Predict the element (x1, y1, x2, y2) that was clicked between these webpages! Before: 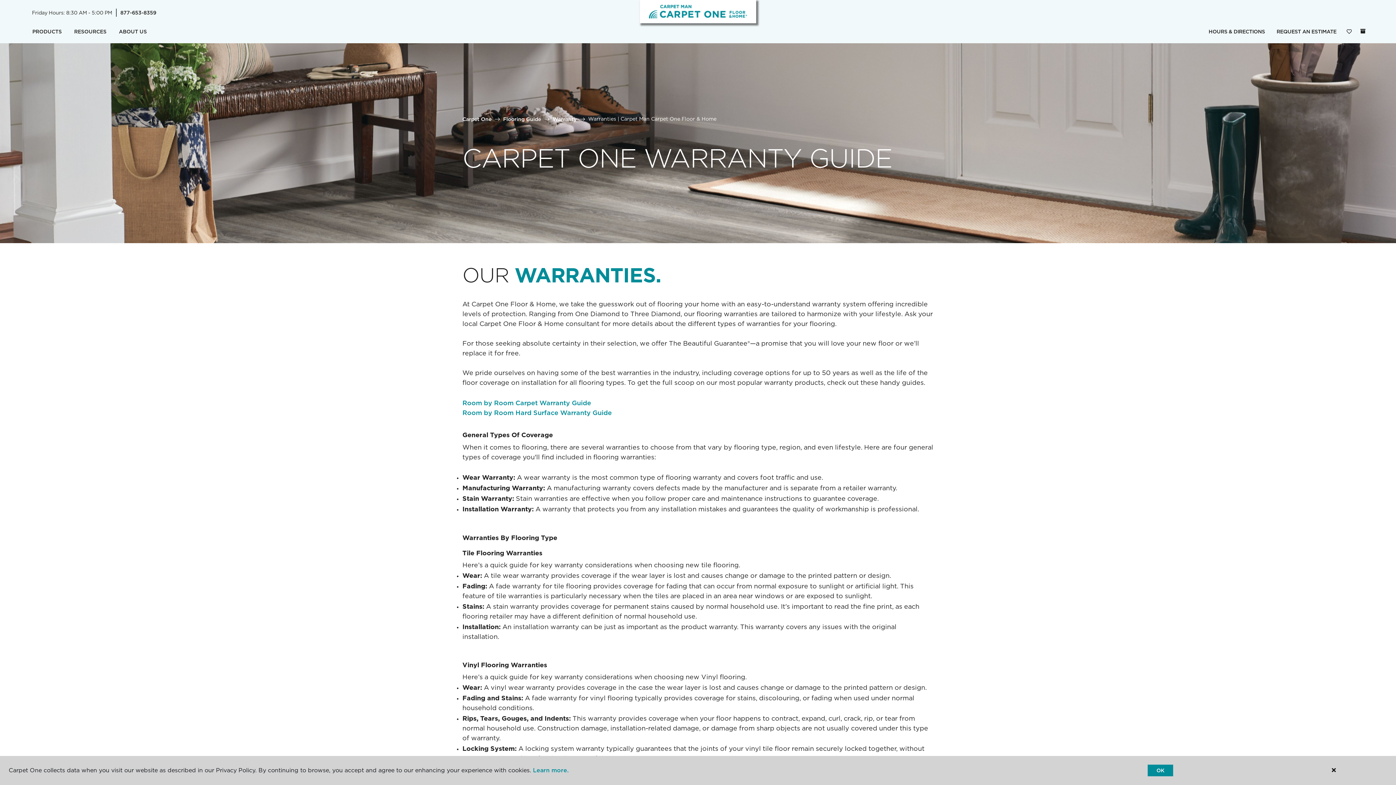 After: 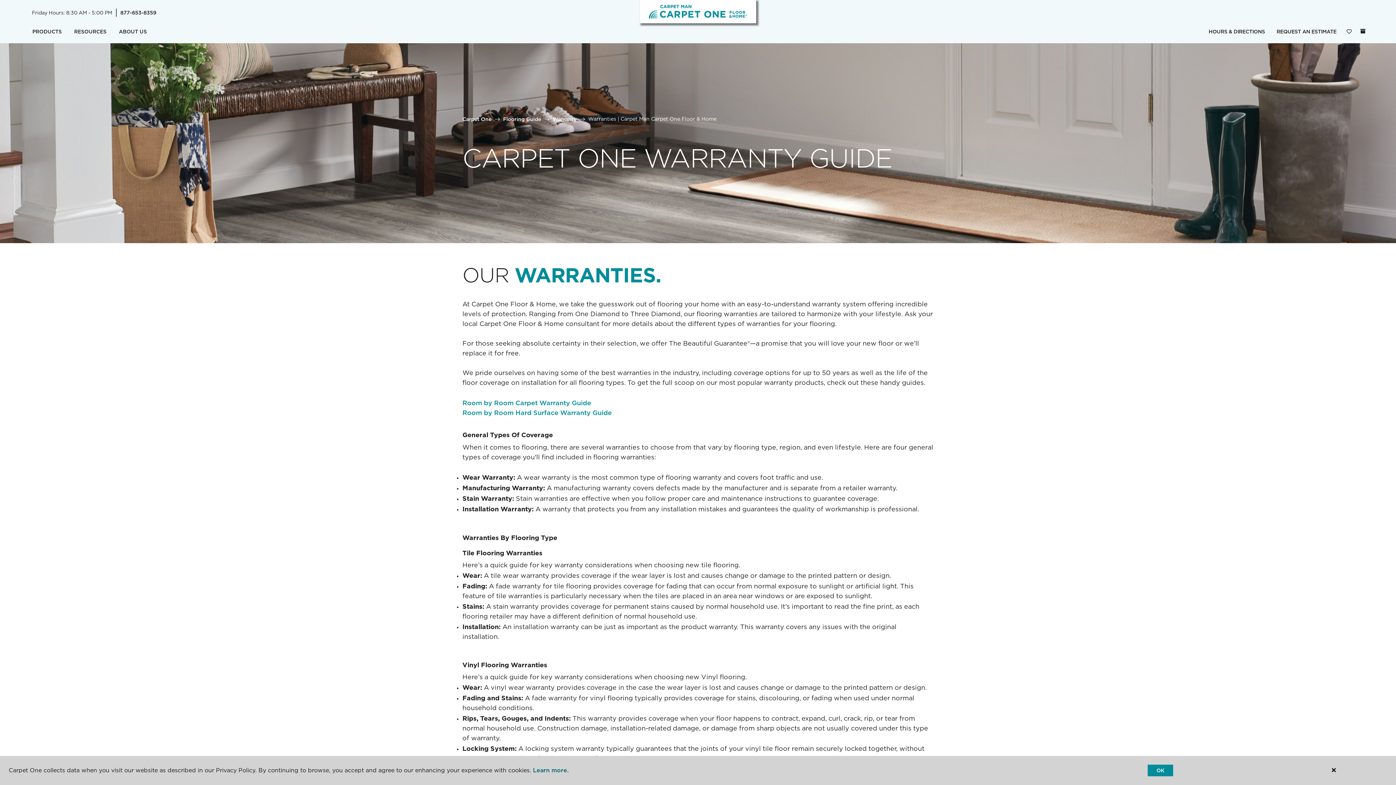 Action: label: Learn more. bbox: (533, 767, 568, 774)